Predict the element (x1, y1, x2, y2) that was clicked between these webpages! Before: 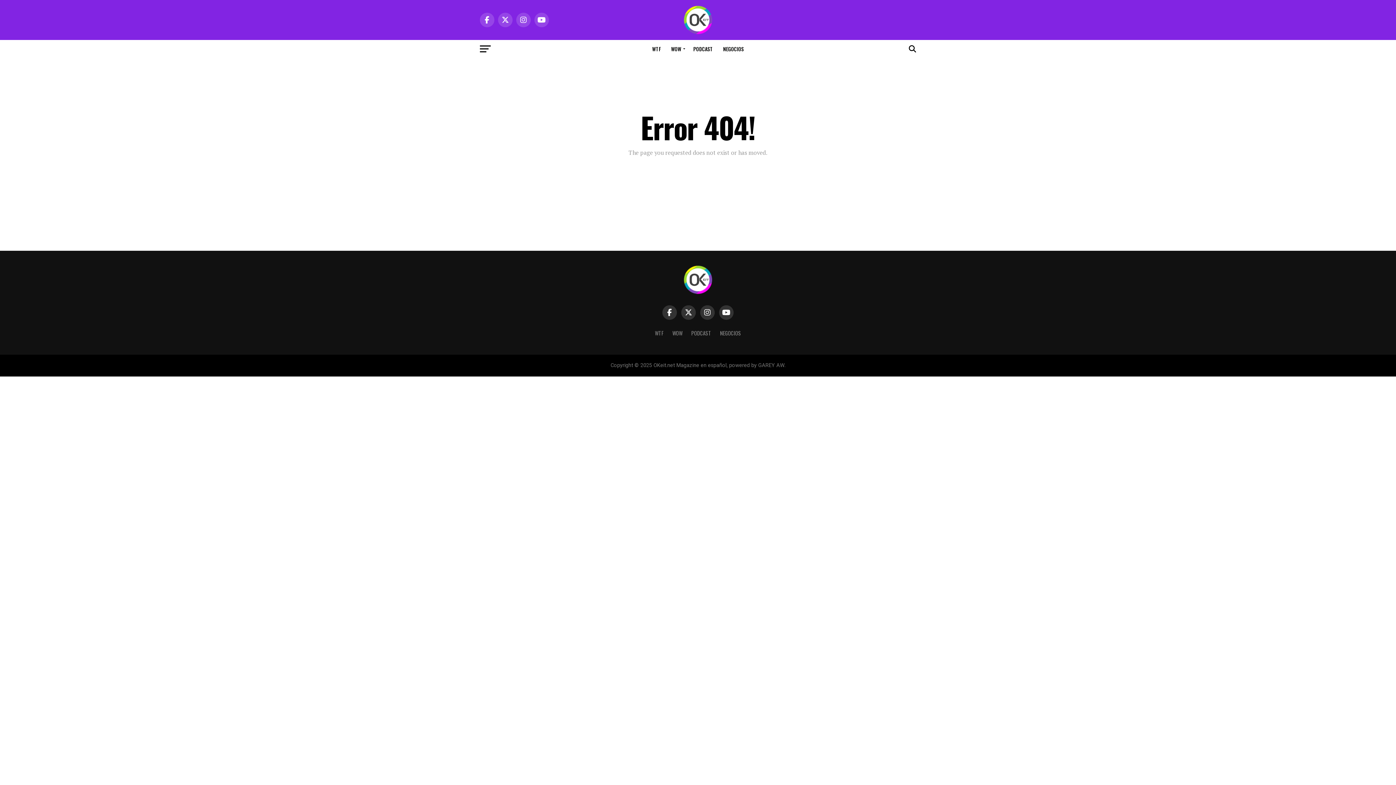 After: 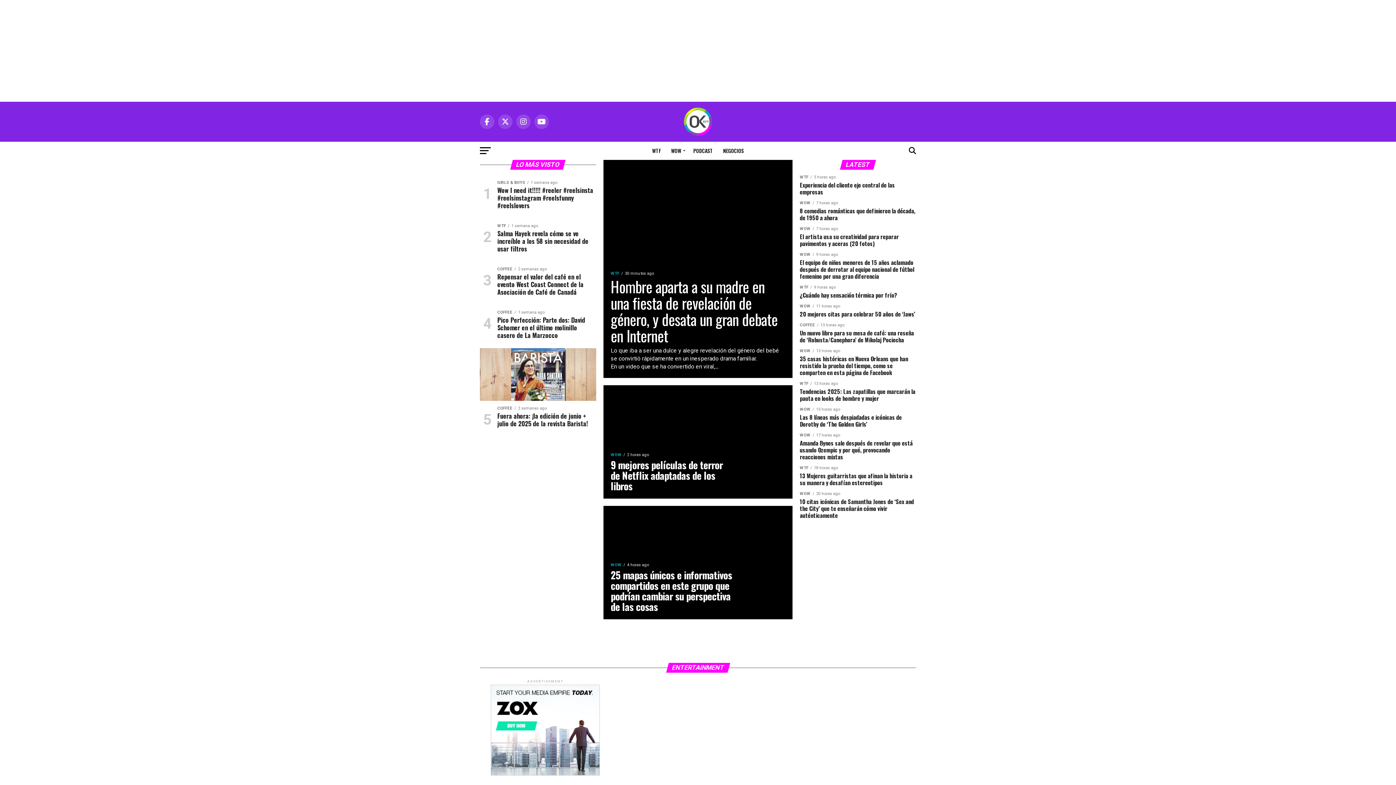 Action: bbox: (683, 289, 712, 296)